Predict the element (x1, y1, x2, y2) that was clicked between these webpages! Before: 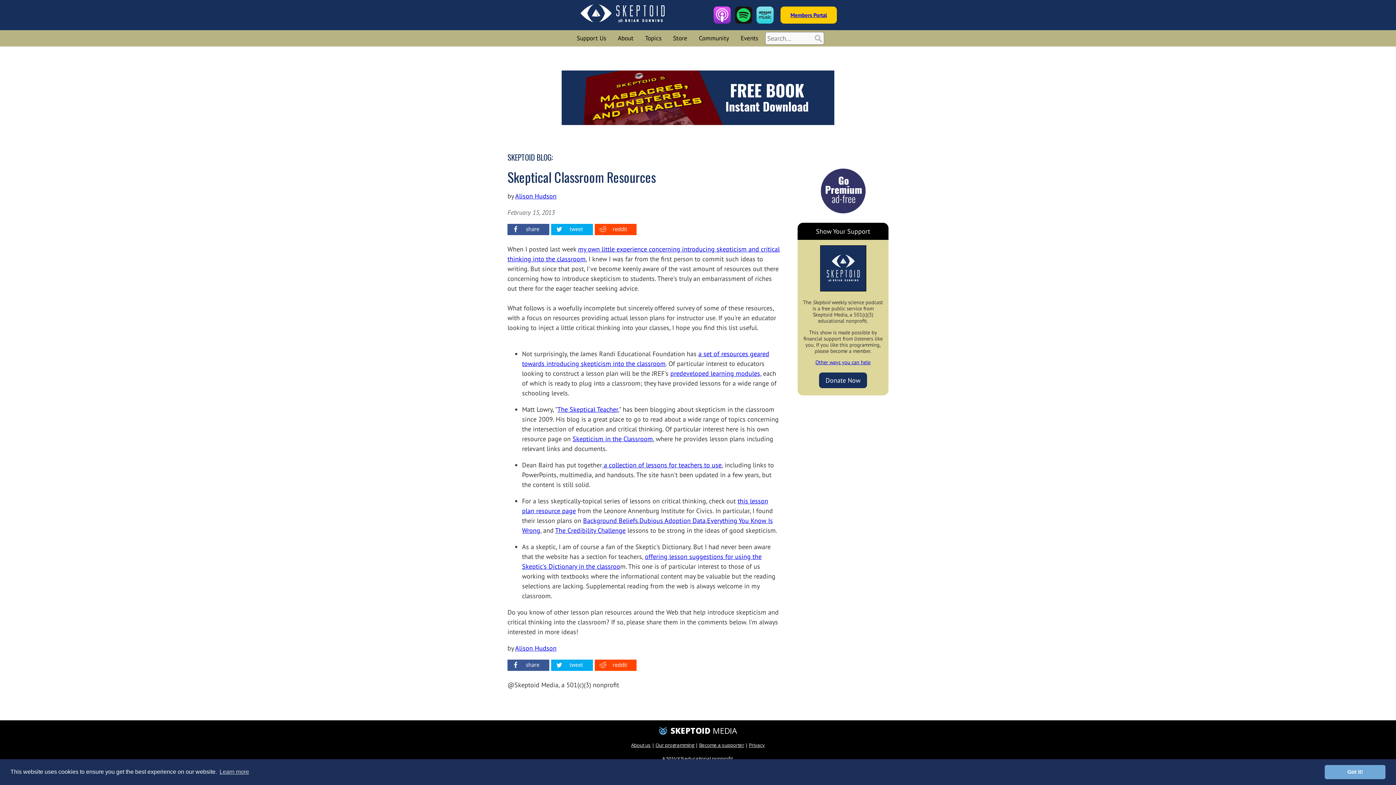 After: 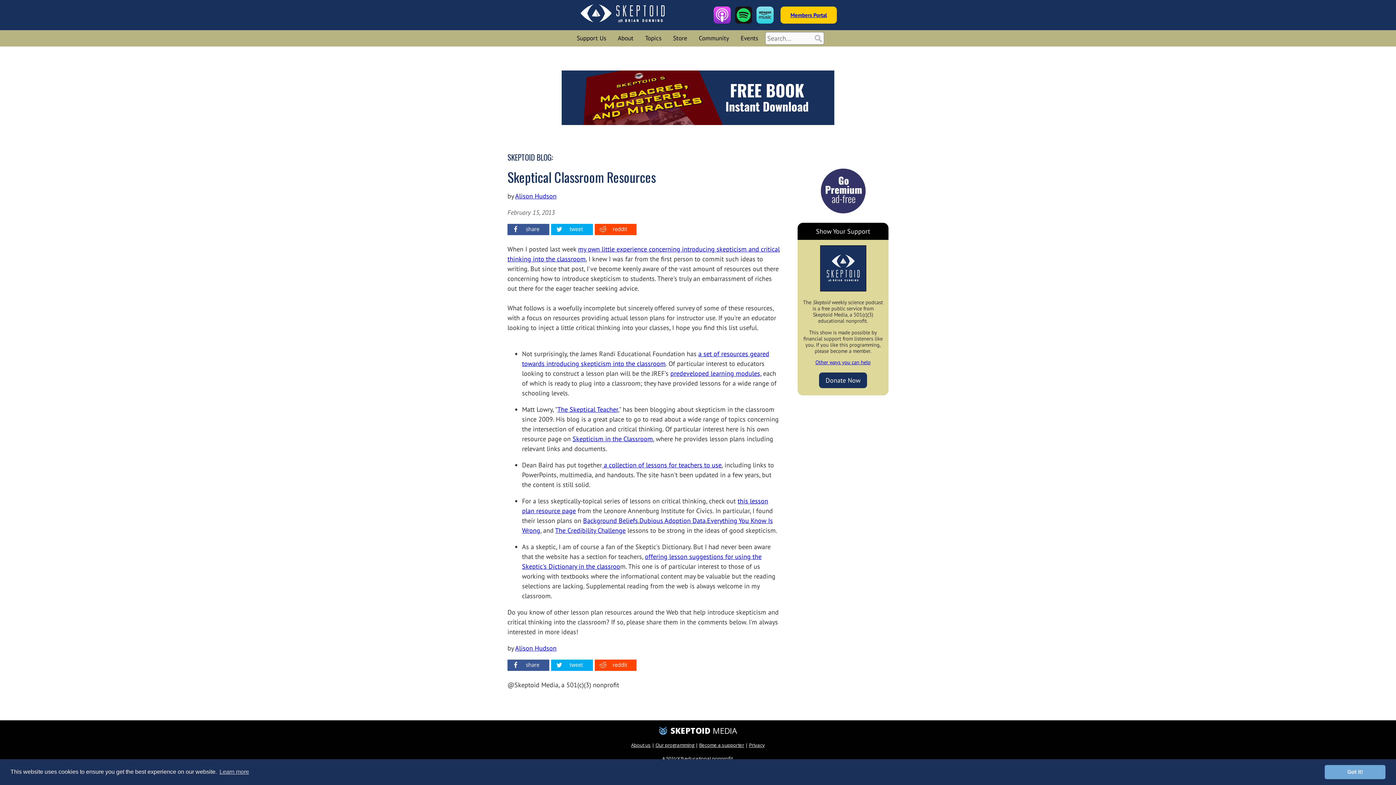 Action: label: Become a supporter bbox: (699, 742, 744, 748)